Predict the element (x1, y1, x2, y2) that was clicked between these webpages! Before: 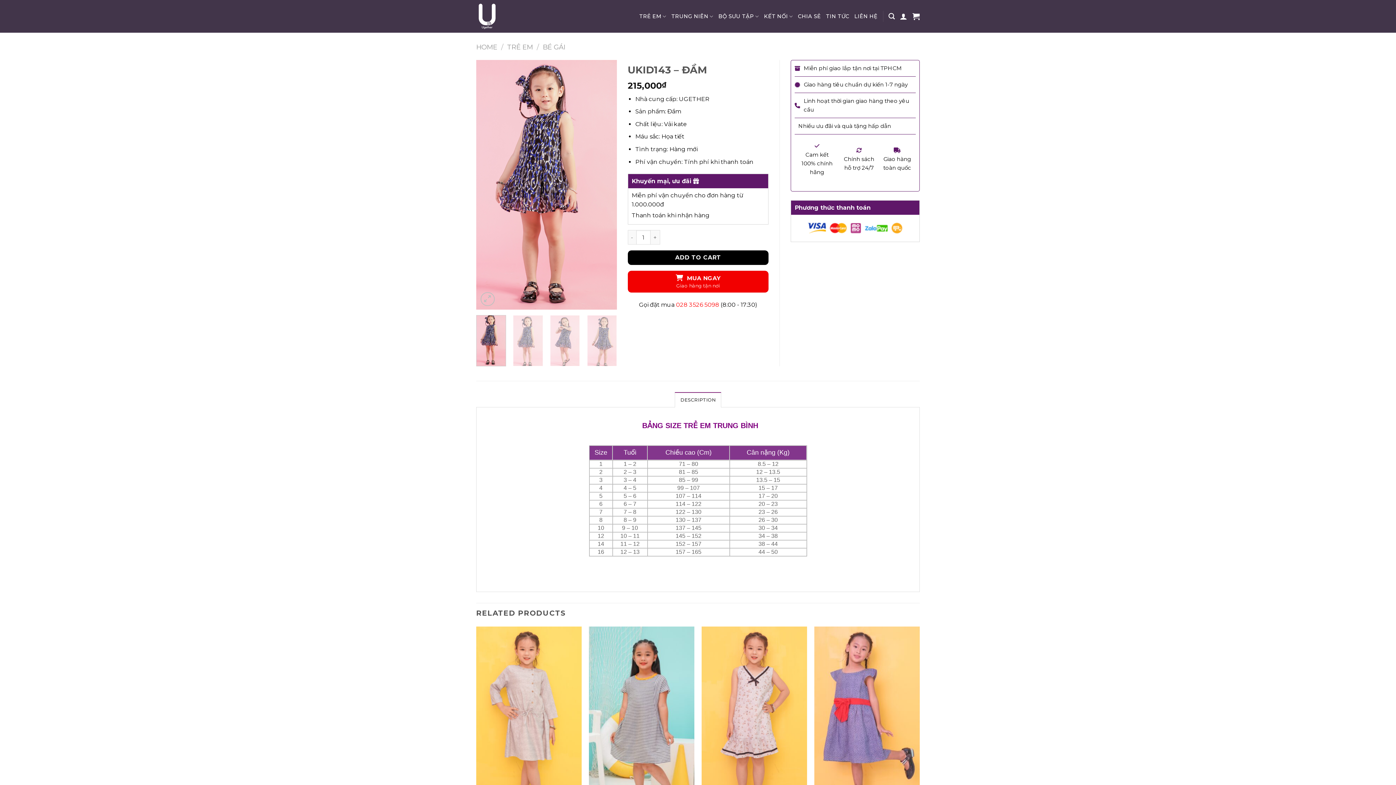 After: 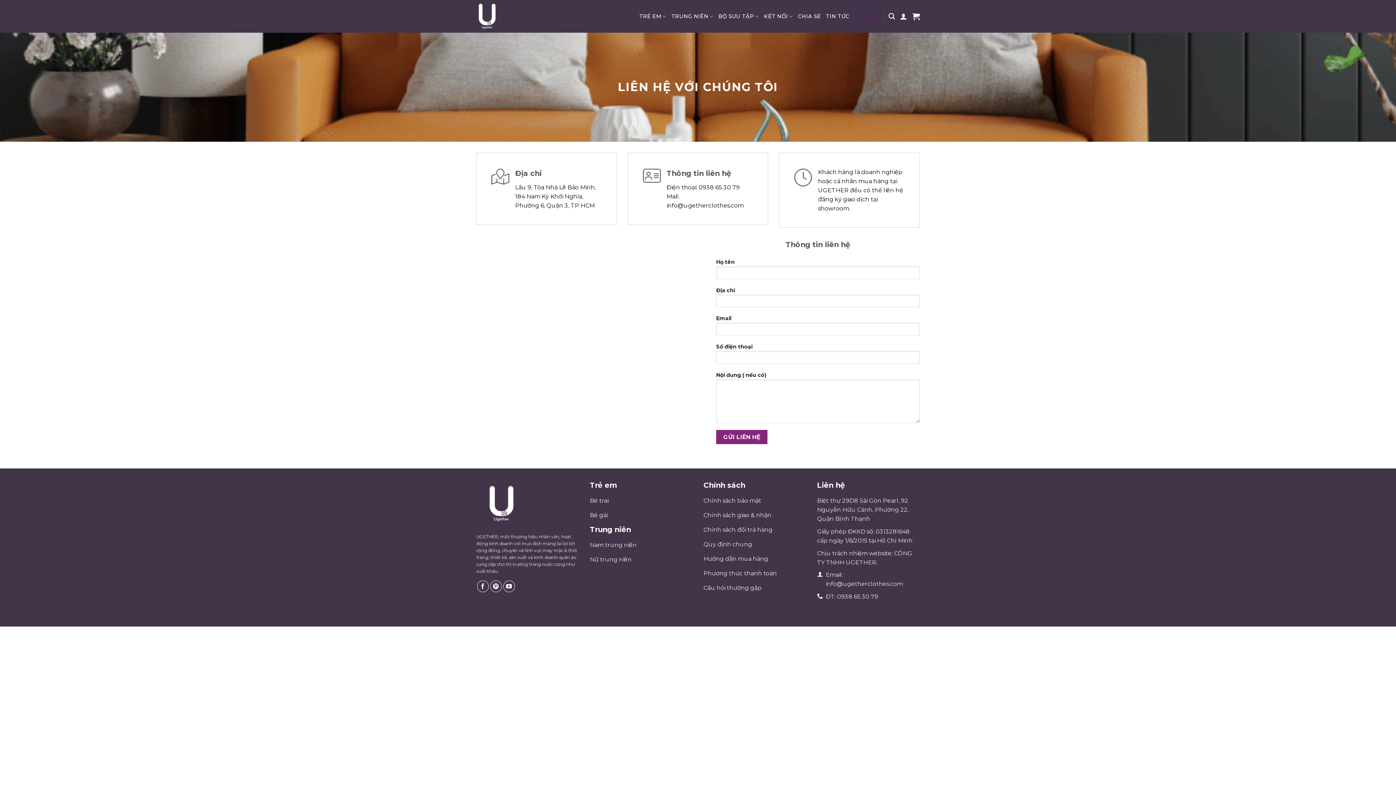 Action: label: LIÊN HỆ bbox: (854, 9, 877, 22)